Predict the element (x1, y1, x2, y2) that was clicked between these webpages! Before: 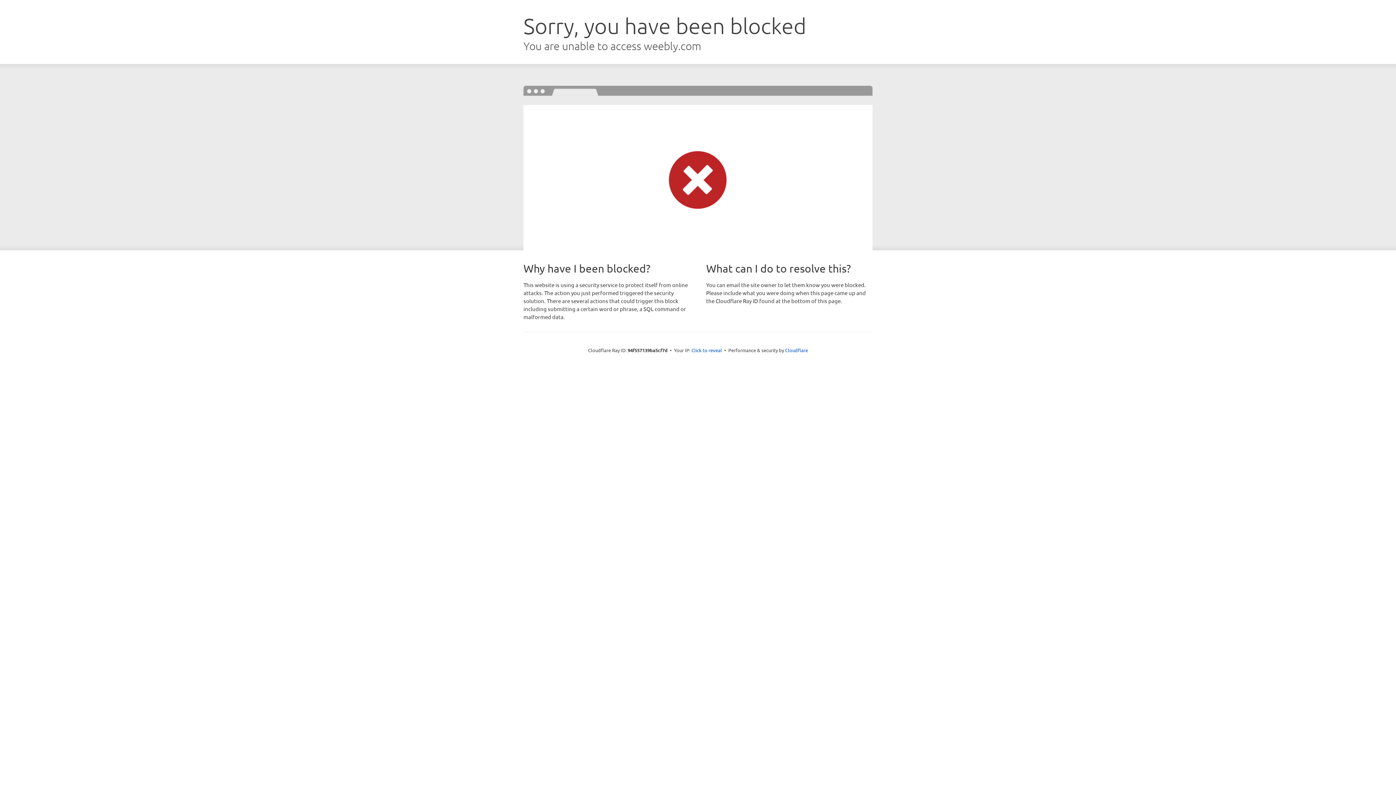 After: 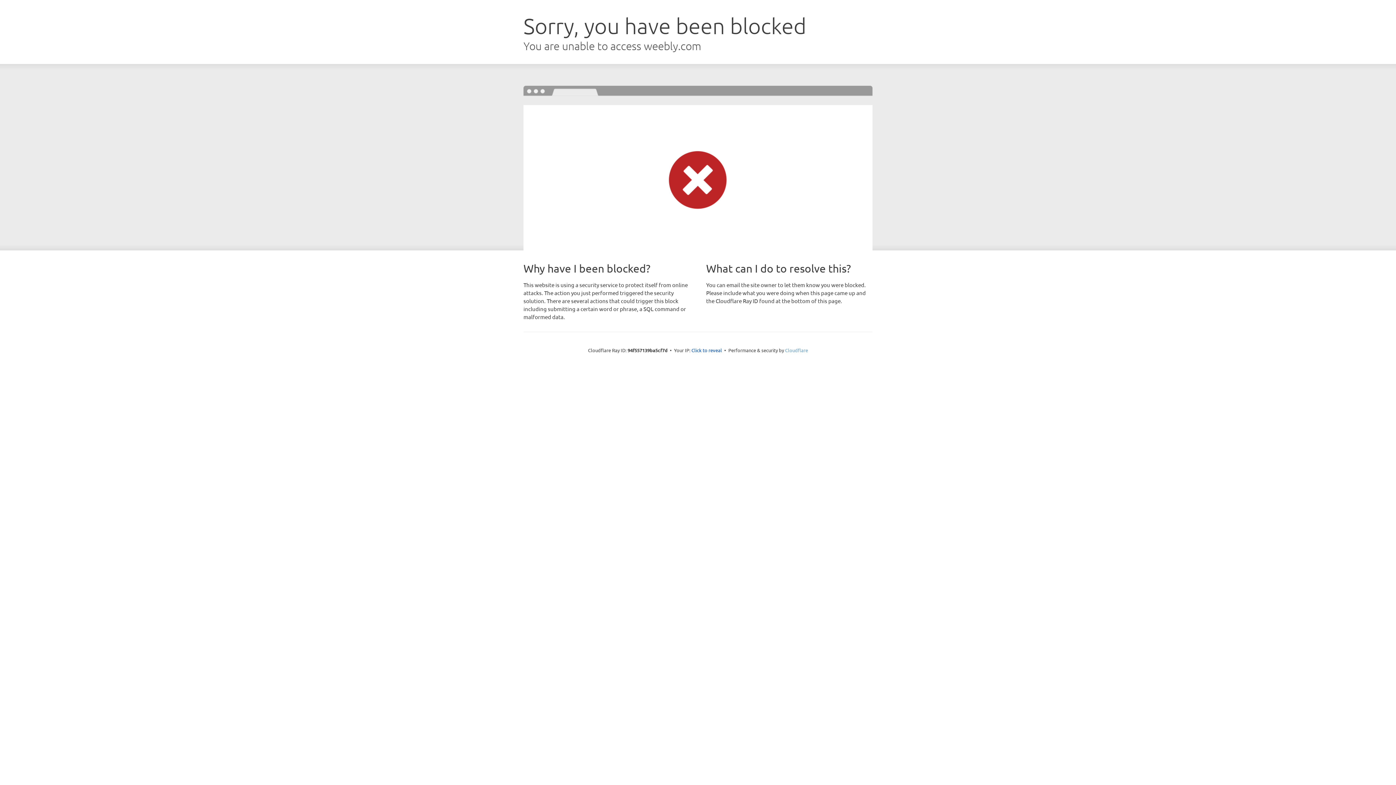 Action: label: Cloudflare bbox: (785, 347, 808, 353)